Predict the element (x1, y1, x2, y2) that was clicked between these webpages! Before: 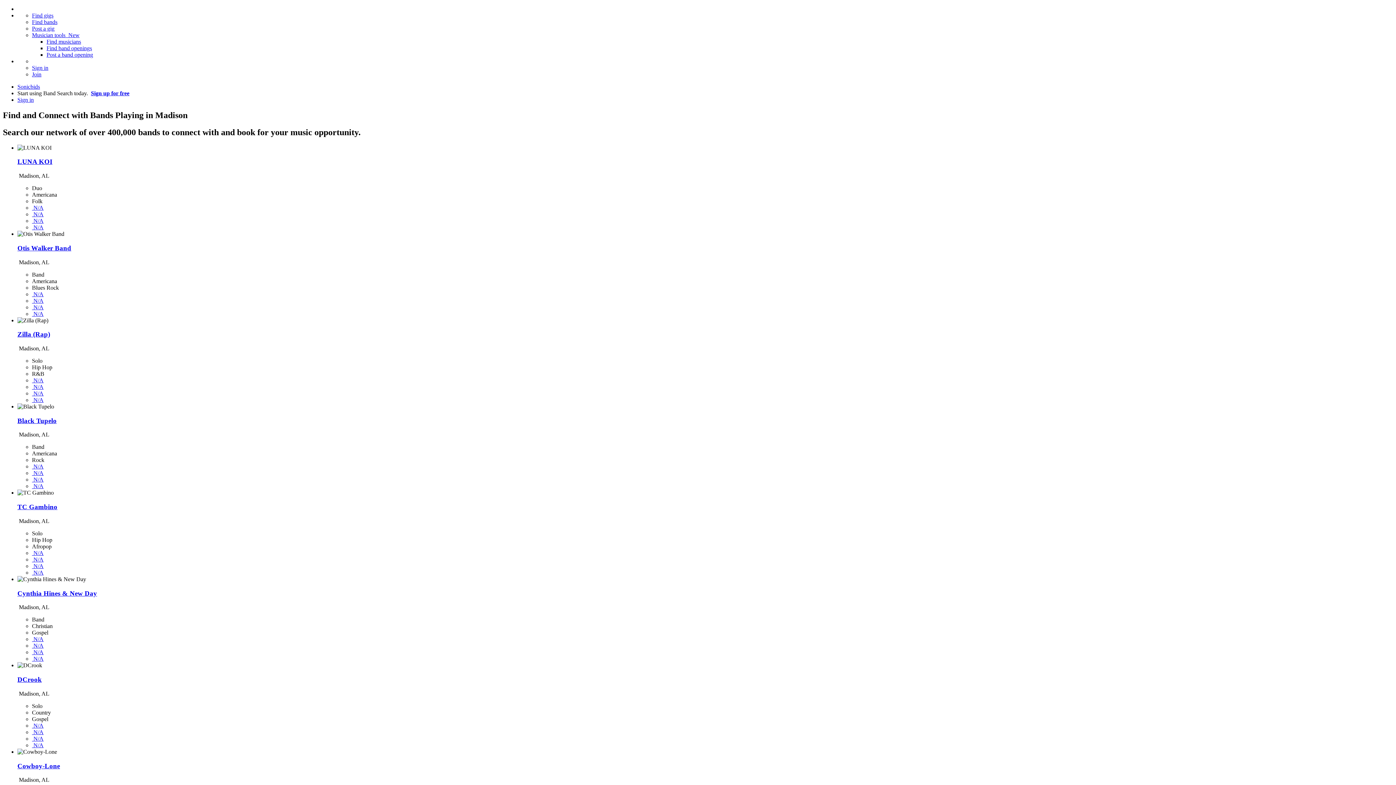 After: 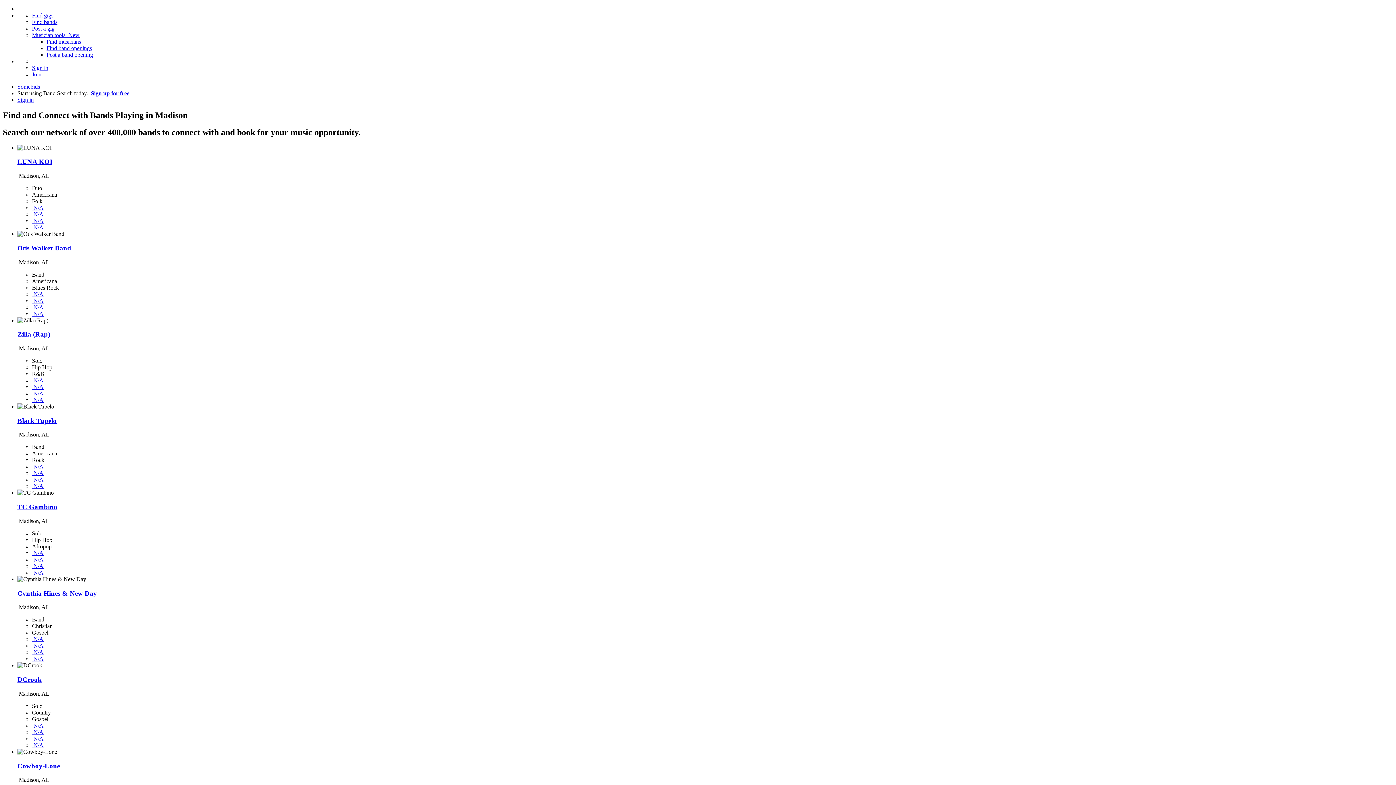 Action: bbox: (17, 676, 41, 683) label: DCrook